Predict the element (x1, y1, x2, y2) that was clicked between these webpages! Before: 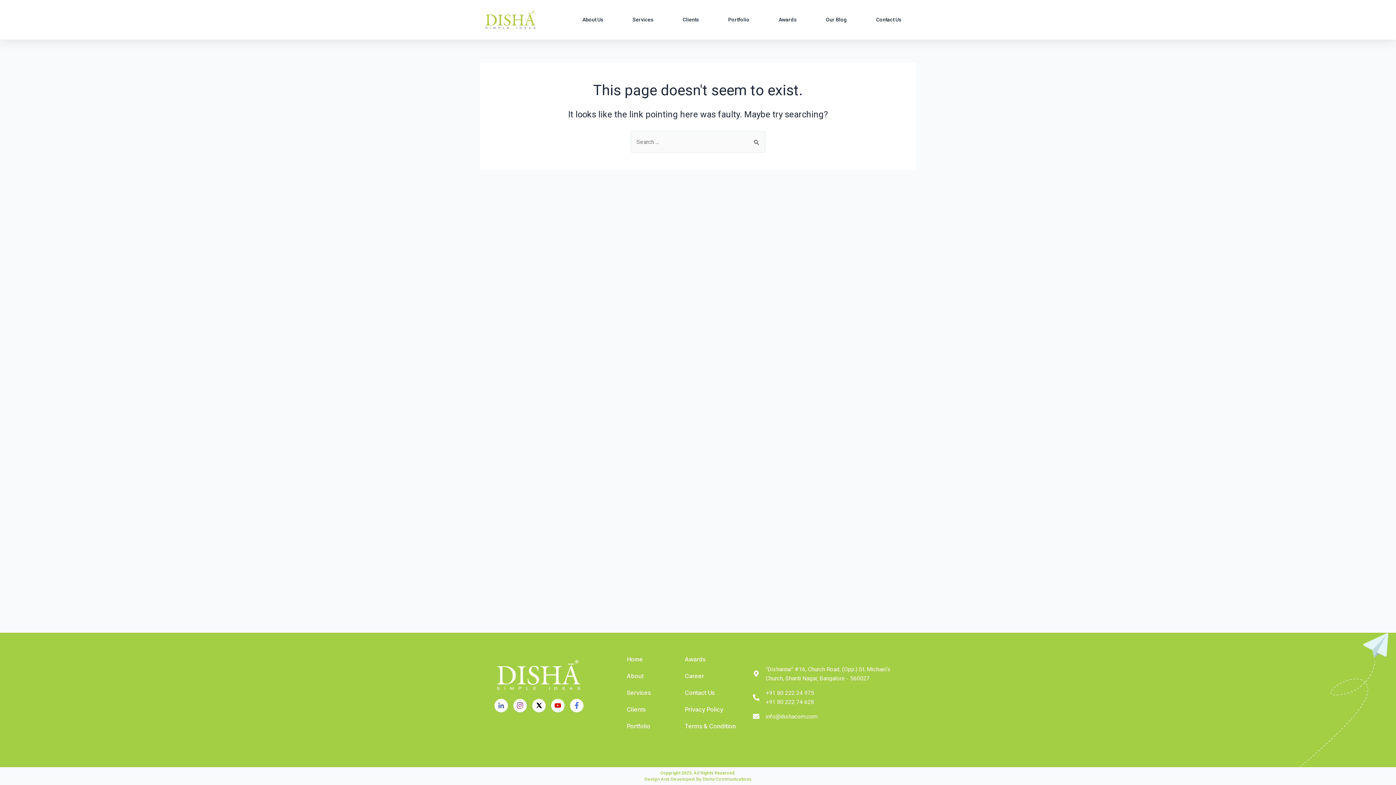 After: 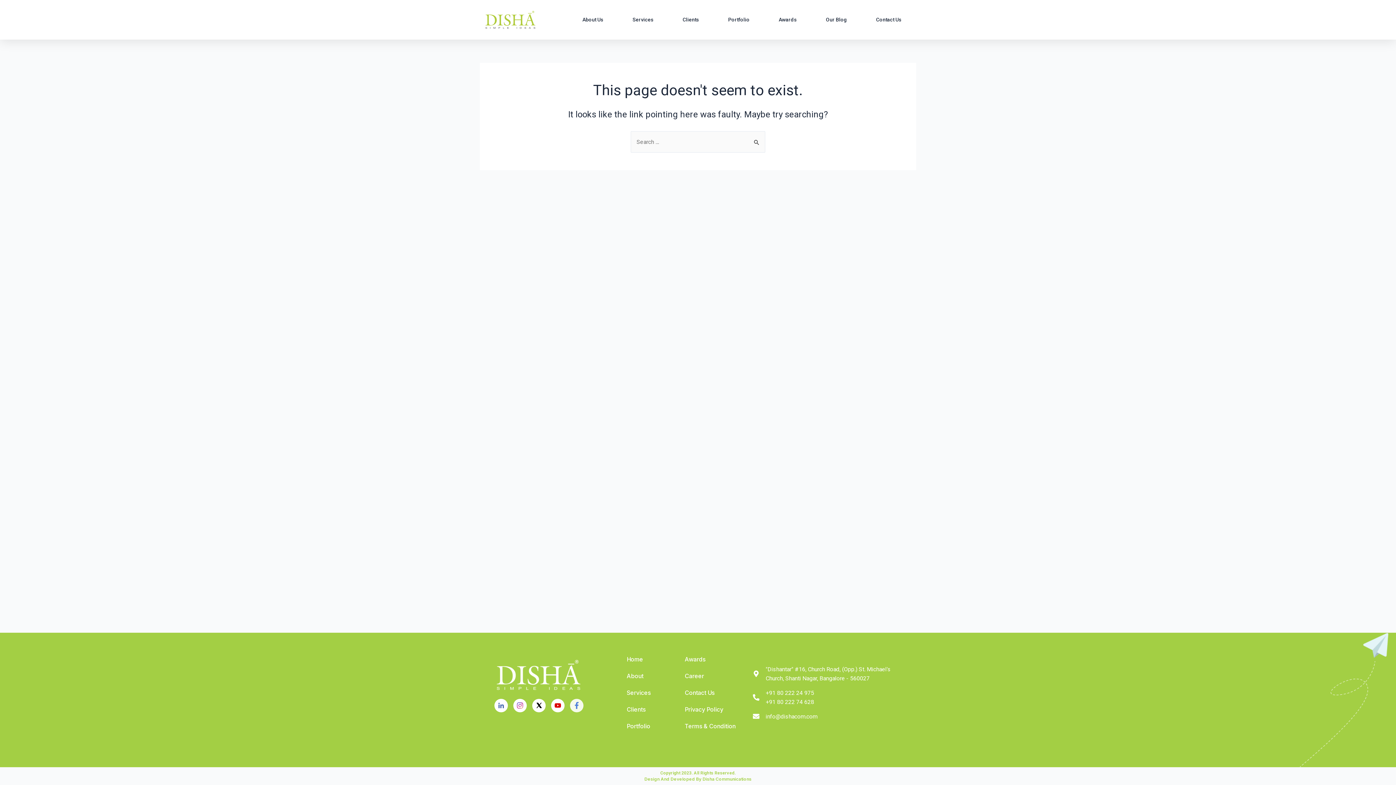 Action: bbox: (570, 699, 583, 712)